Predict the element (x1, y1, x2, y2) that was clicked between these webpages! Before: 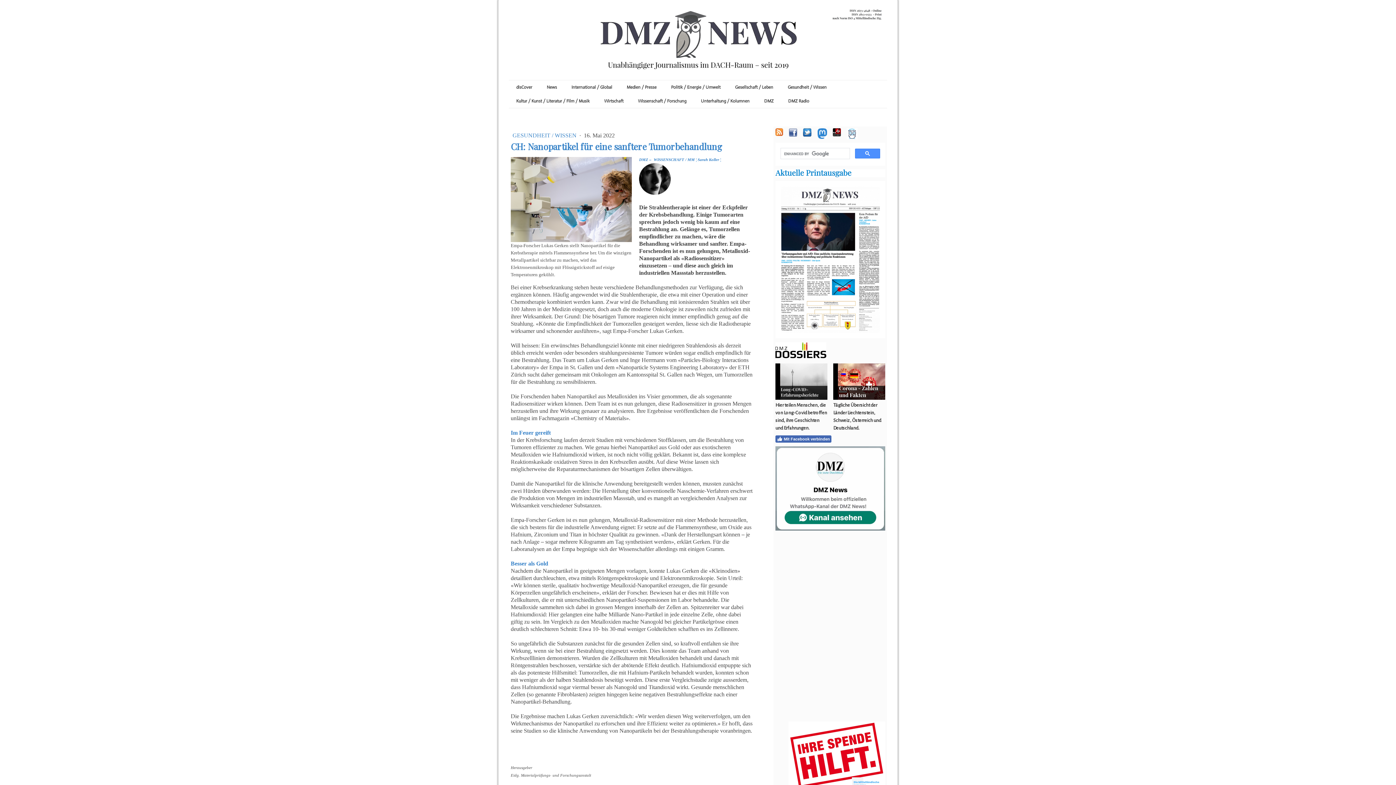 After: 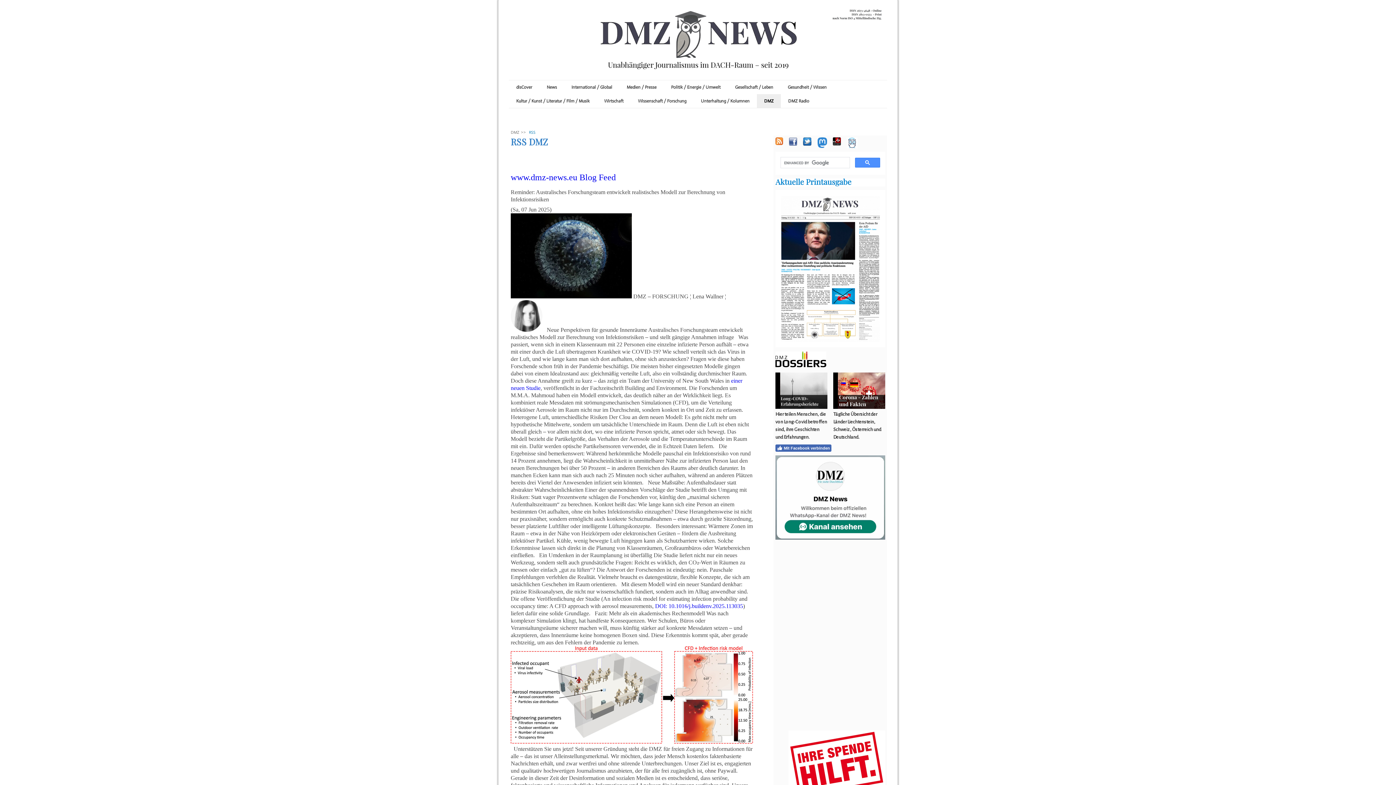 Action: bbox: (775, 129, 783, 134)